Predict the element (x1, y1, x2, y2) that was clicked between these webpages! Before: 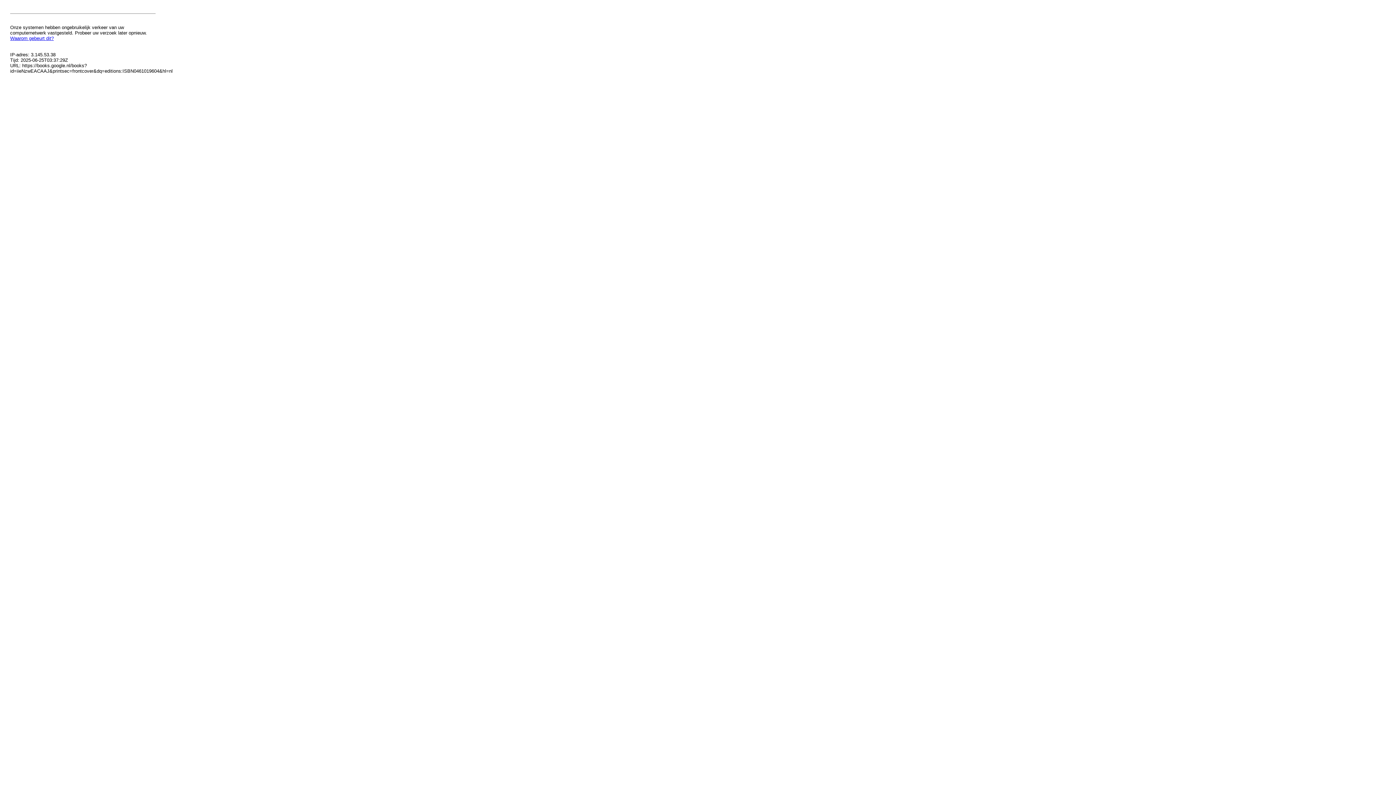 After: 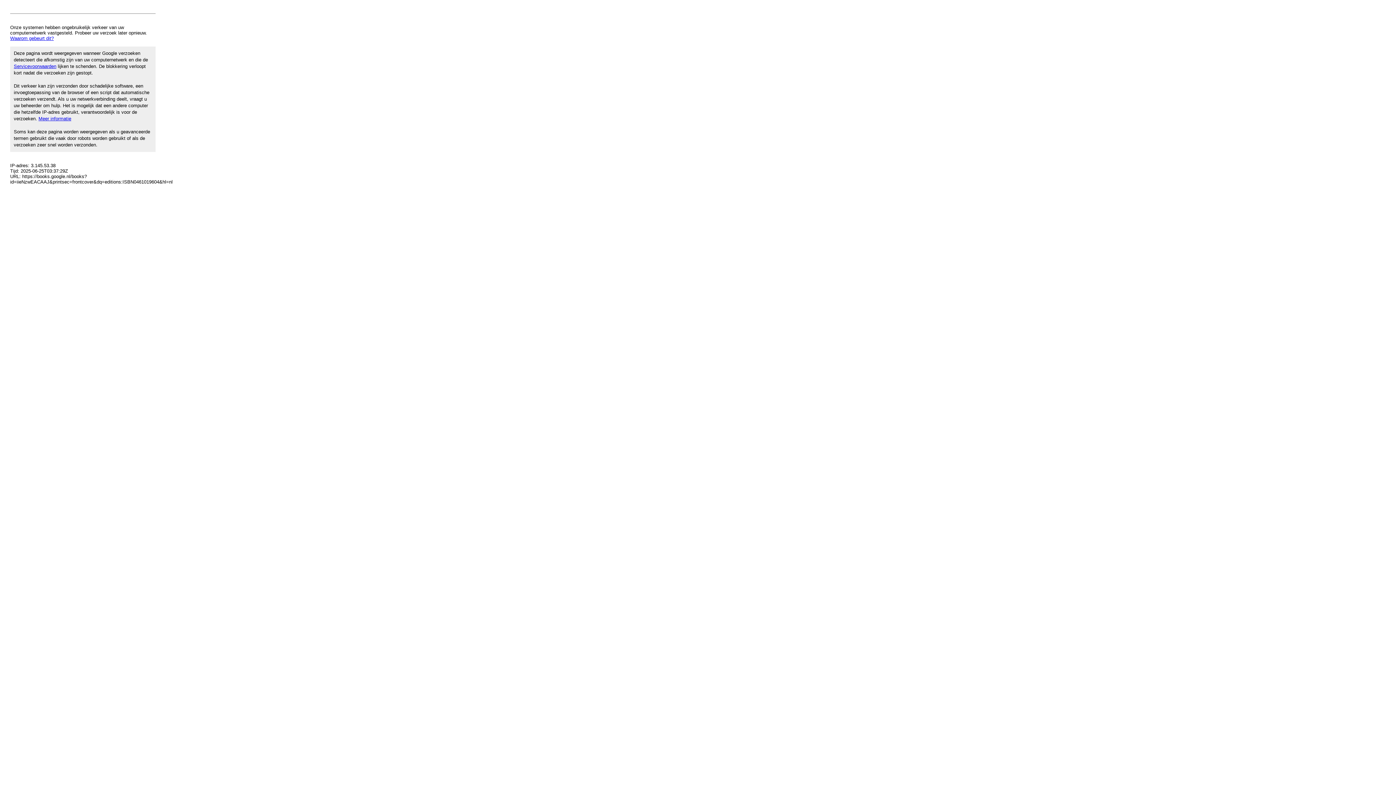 Action: bbox: (10, 35, 53, 41) label: Waarom gebeurt dit?